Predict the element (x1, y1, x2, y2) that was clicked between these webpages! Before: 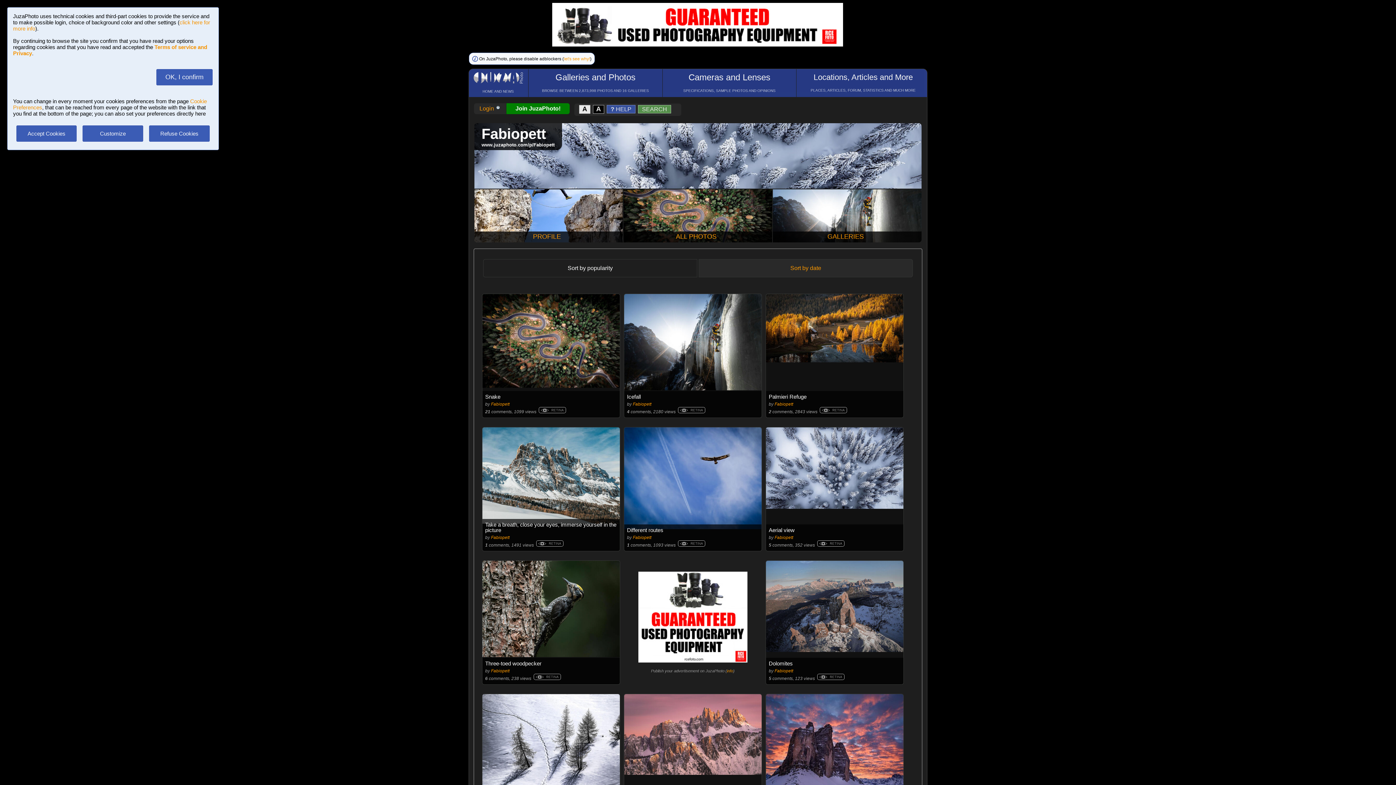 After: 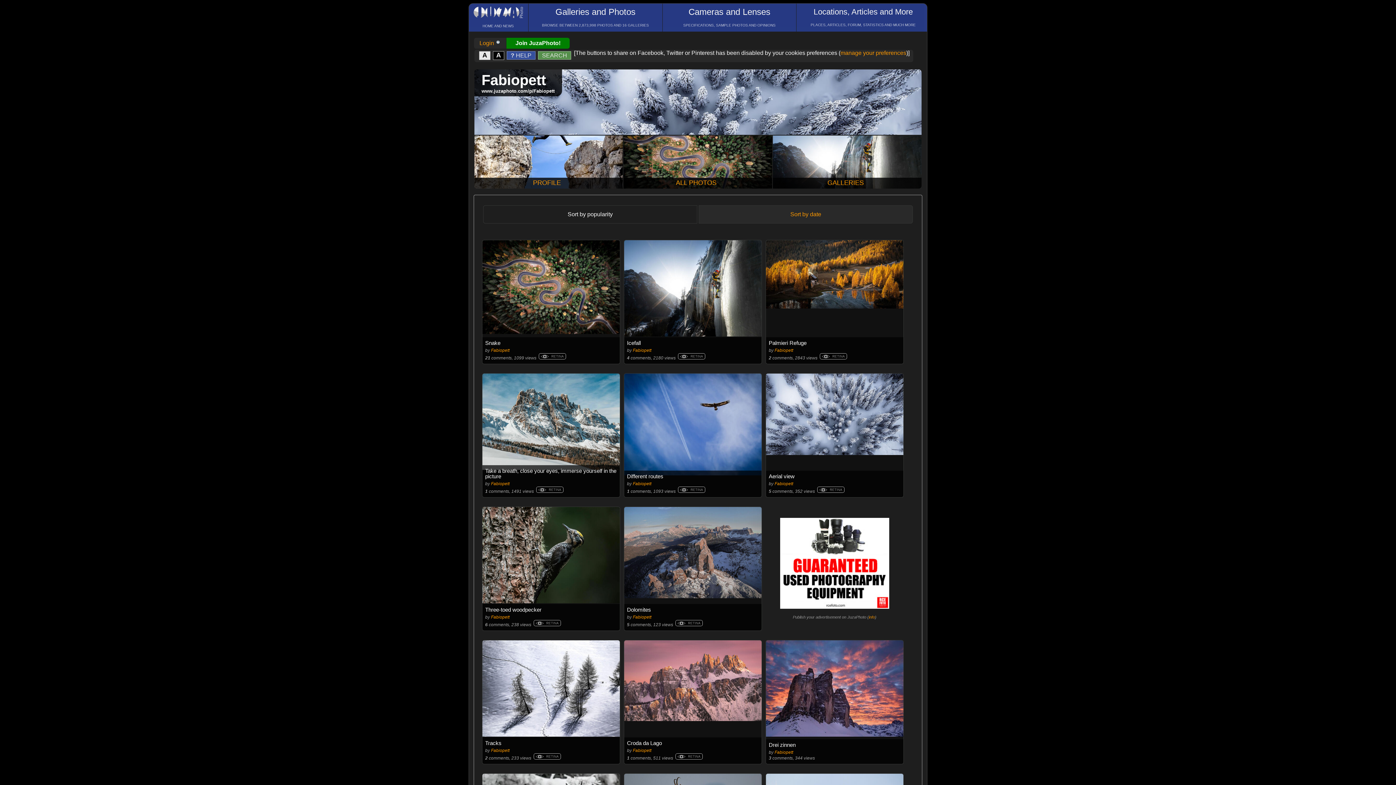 Action: label: Refuse Cookies bbox: (148, 130, 210, 136)